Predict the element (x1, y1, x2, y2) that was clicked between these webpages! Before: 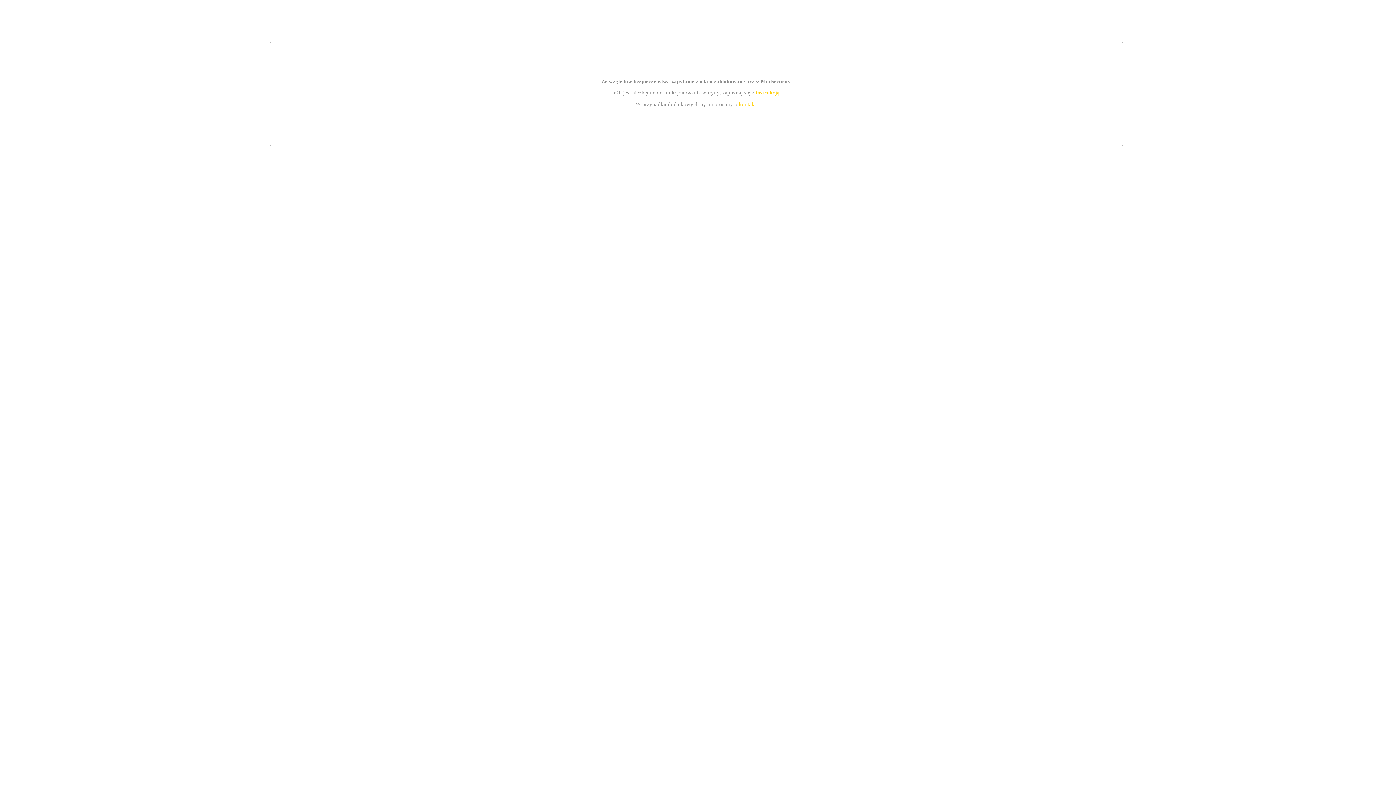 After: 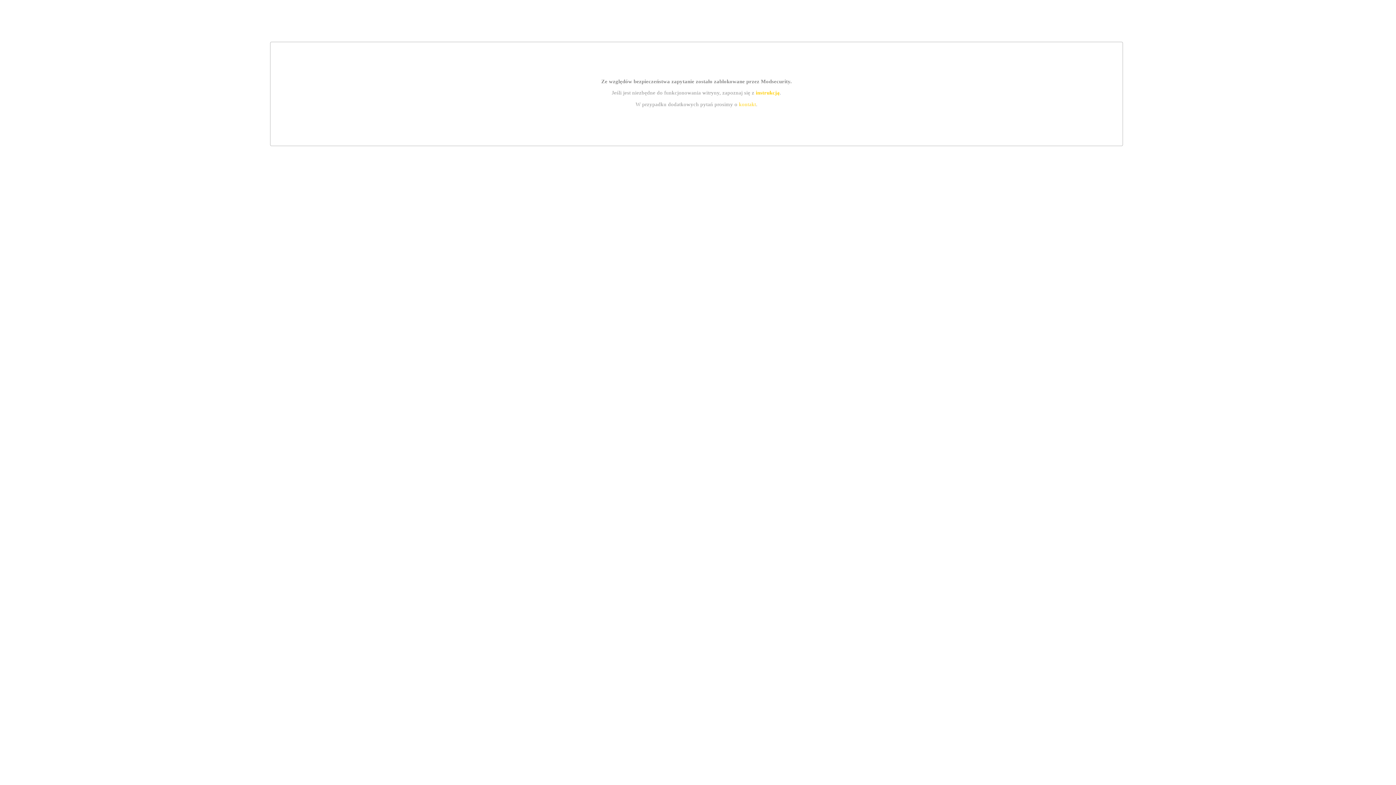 Action: bbox: (739, 101, 756, 107) label: kontakt